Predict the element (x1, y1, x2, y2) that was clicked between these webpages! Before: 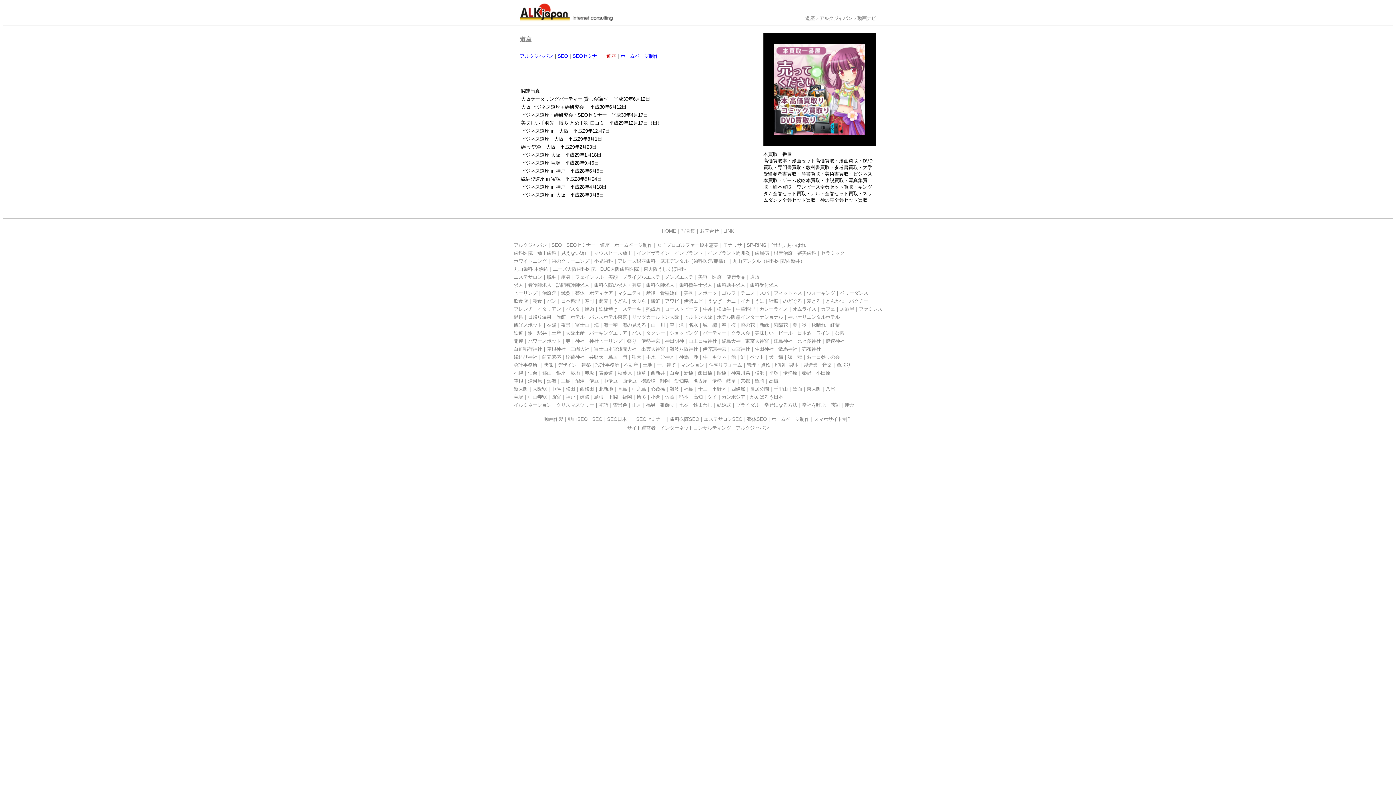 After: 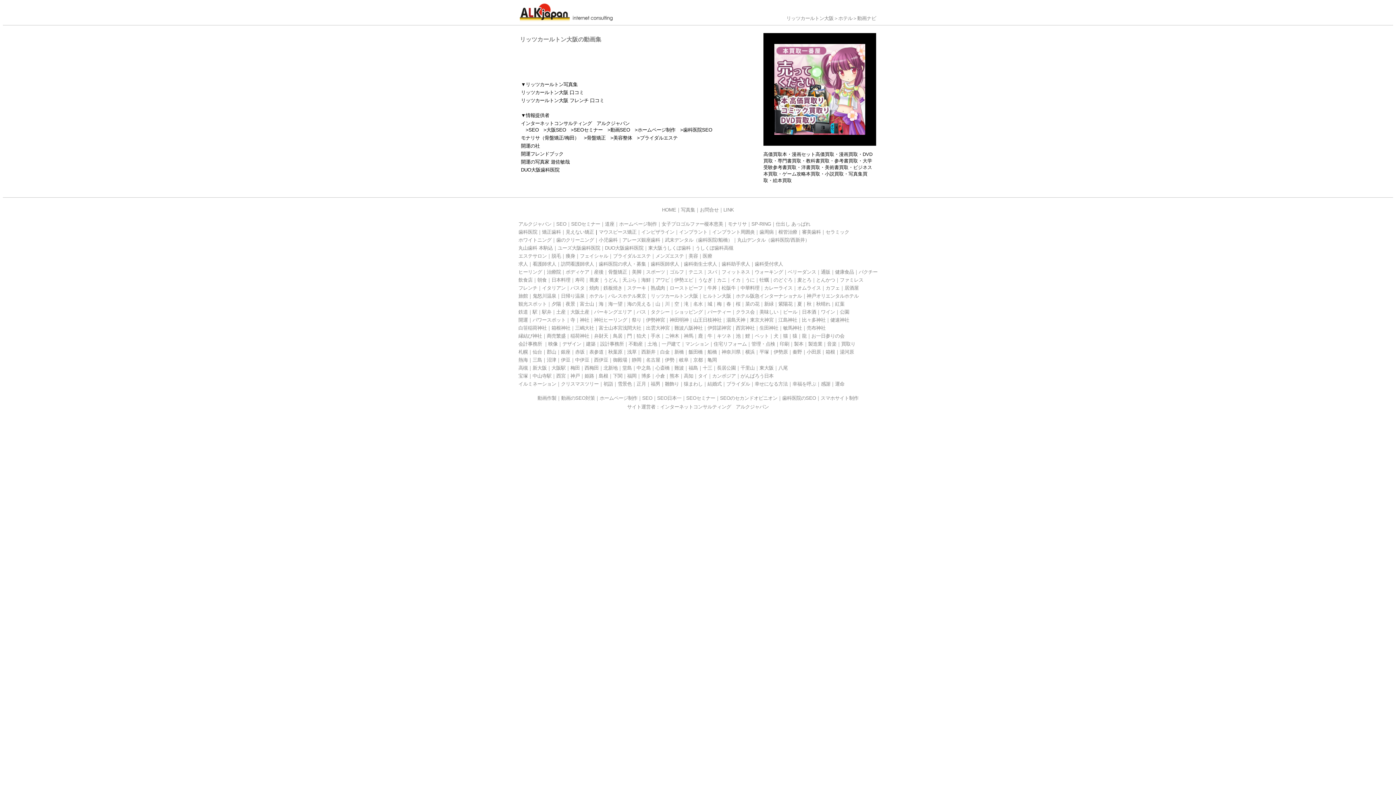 Action: bbox: (632, 314, 679, 319) label: リッツカールトン大阪